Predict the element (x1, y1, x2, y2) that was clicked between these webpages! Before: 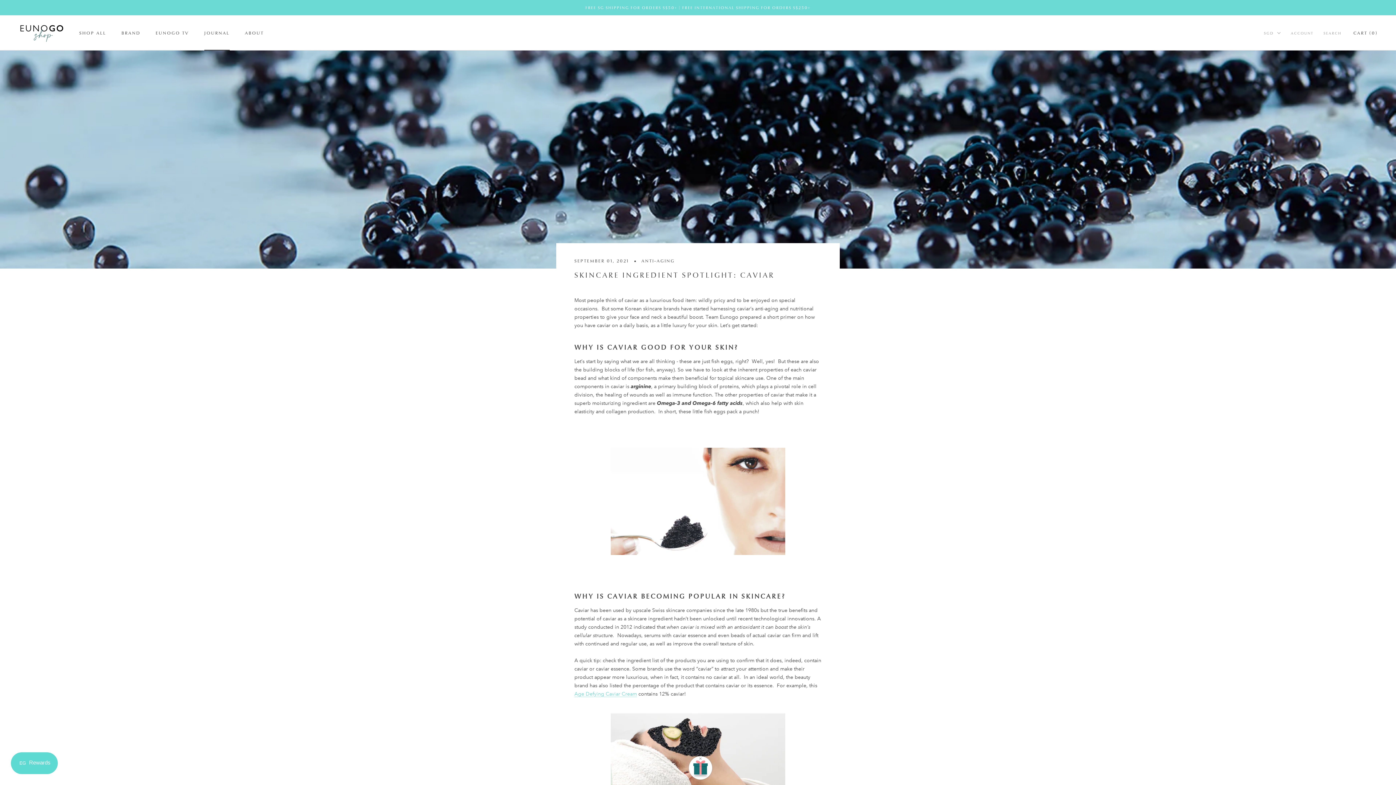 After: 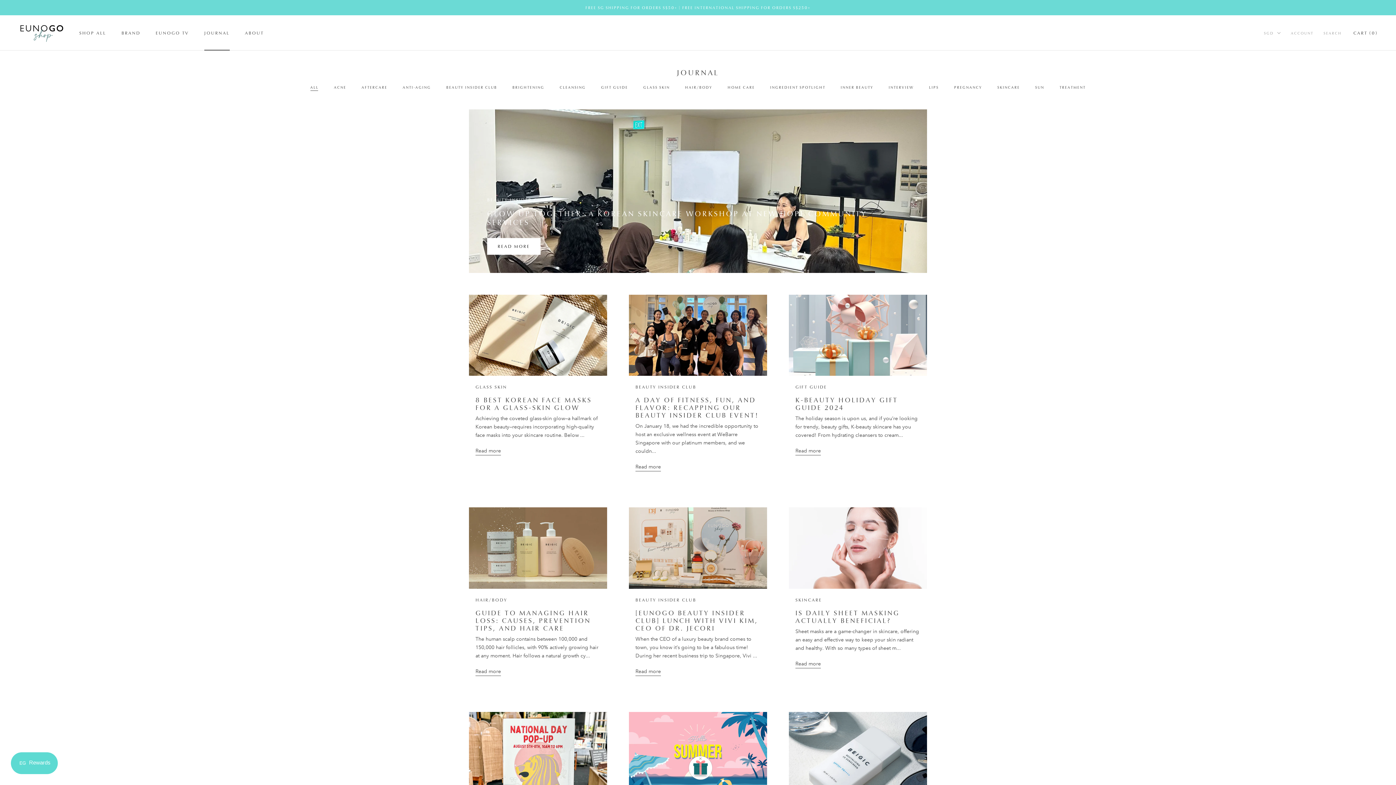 Action: bbox: (204, 30, 229, 35) label: JOURNAL
JOURNAL